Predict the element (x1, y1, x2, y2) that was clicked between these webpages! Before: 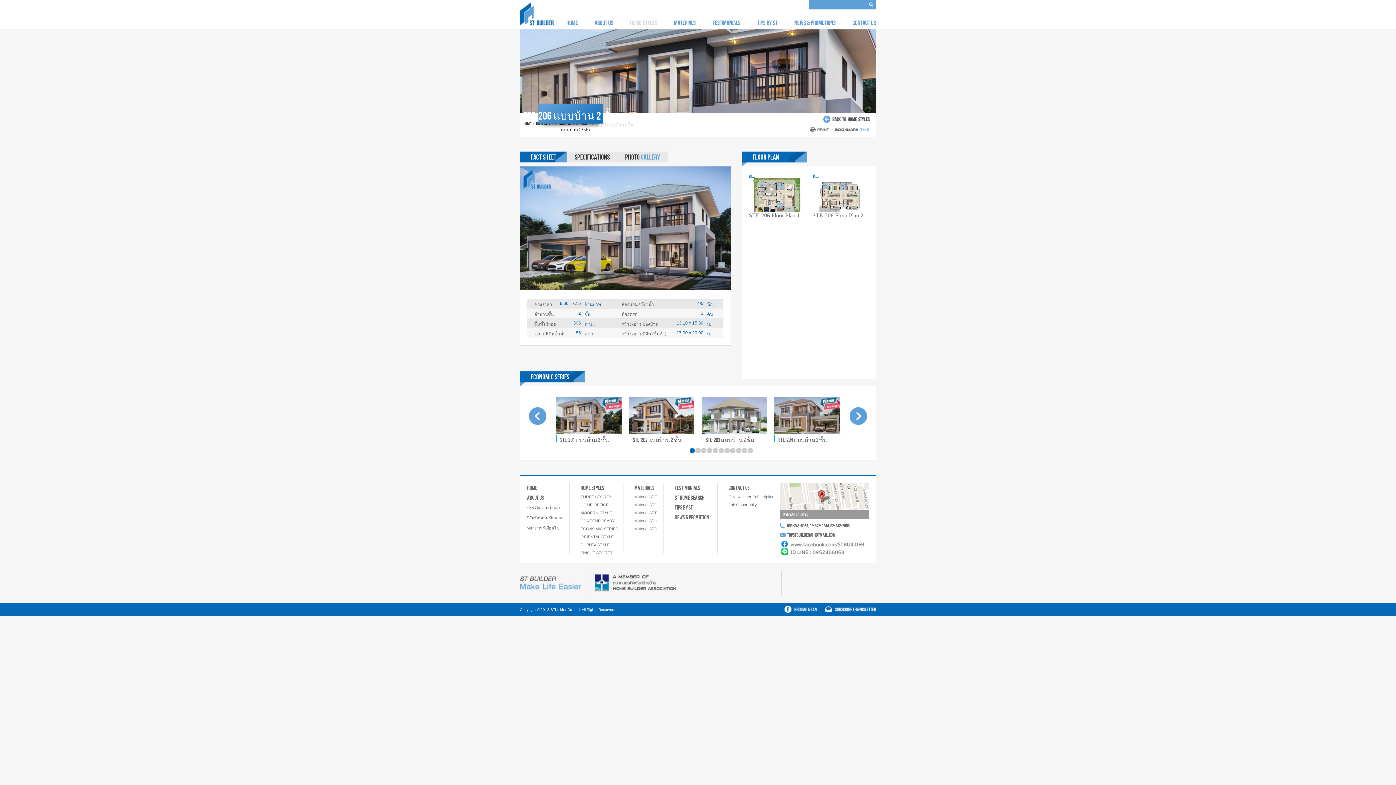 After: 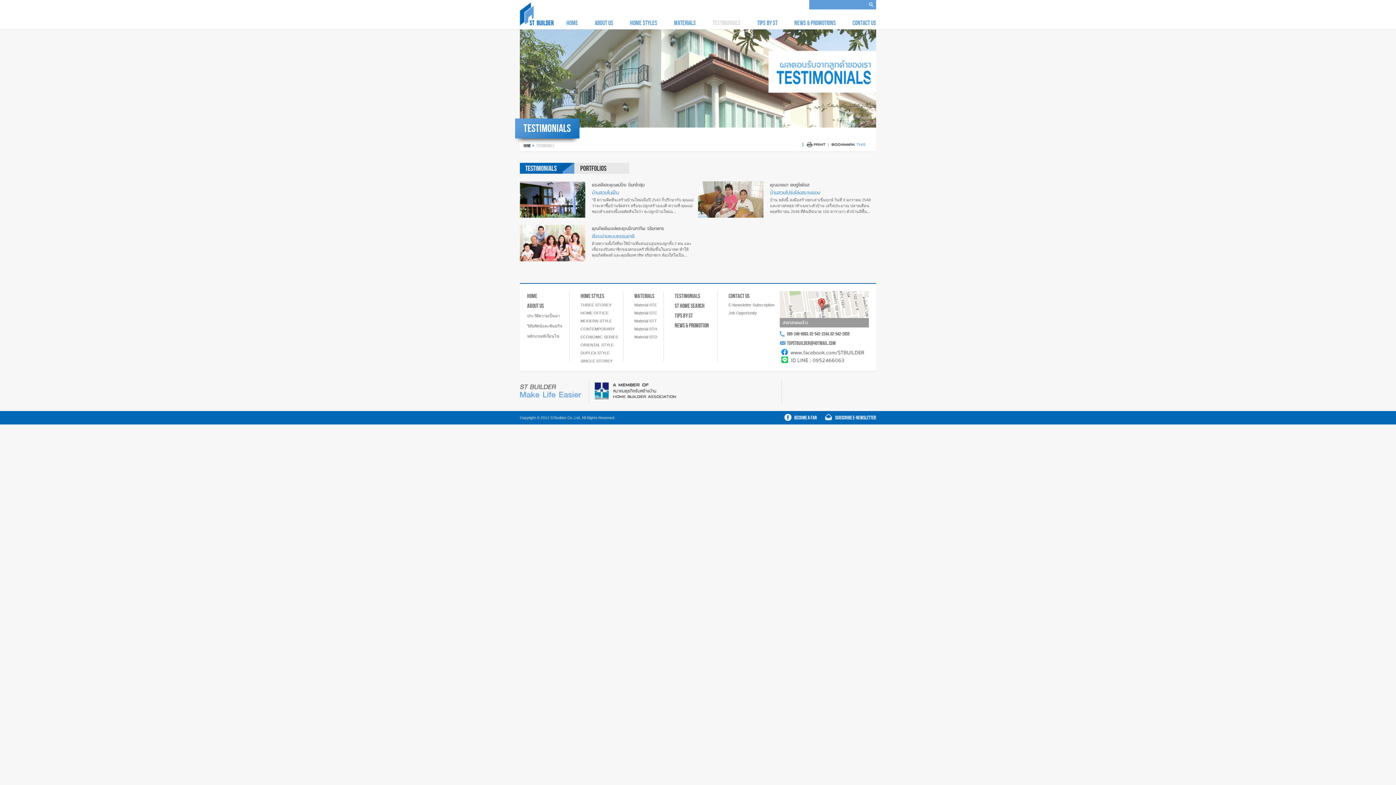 Action: label: TESTIMONIALS bbox: (674, 485, 700, 491)